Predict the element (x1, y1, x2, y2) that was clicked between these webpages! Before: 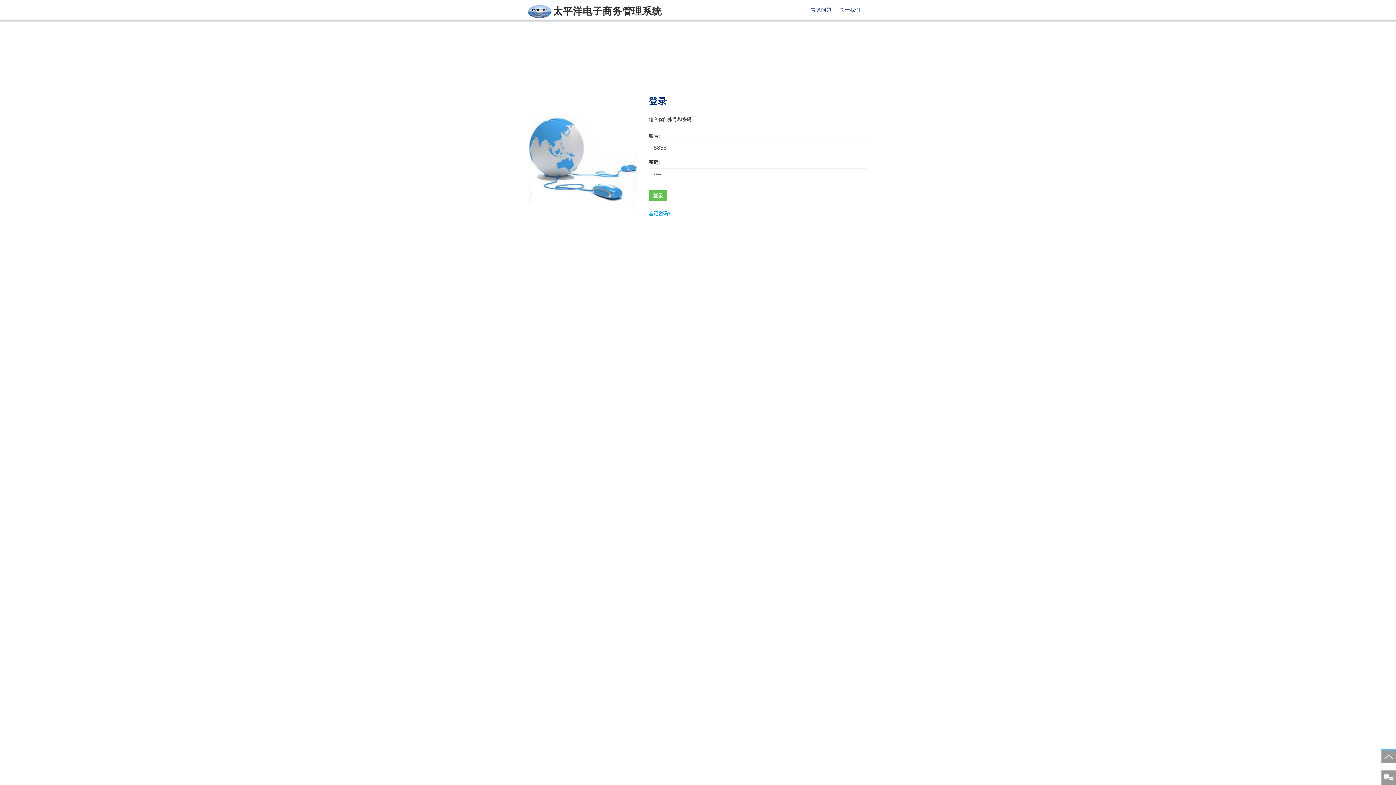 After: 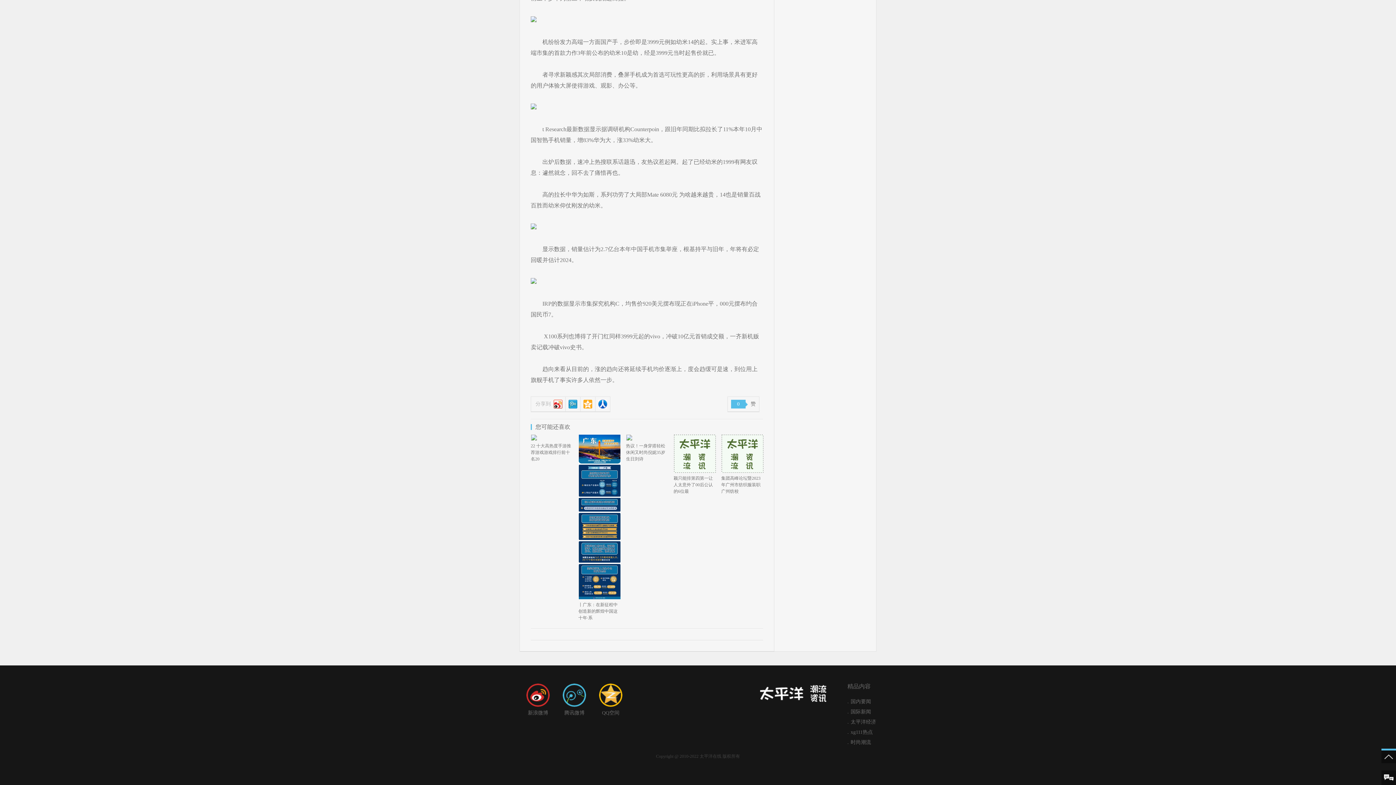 Action: bbox: (1381, 770, 1396, 785)